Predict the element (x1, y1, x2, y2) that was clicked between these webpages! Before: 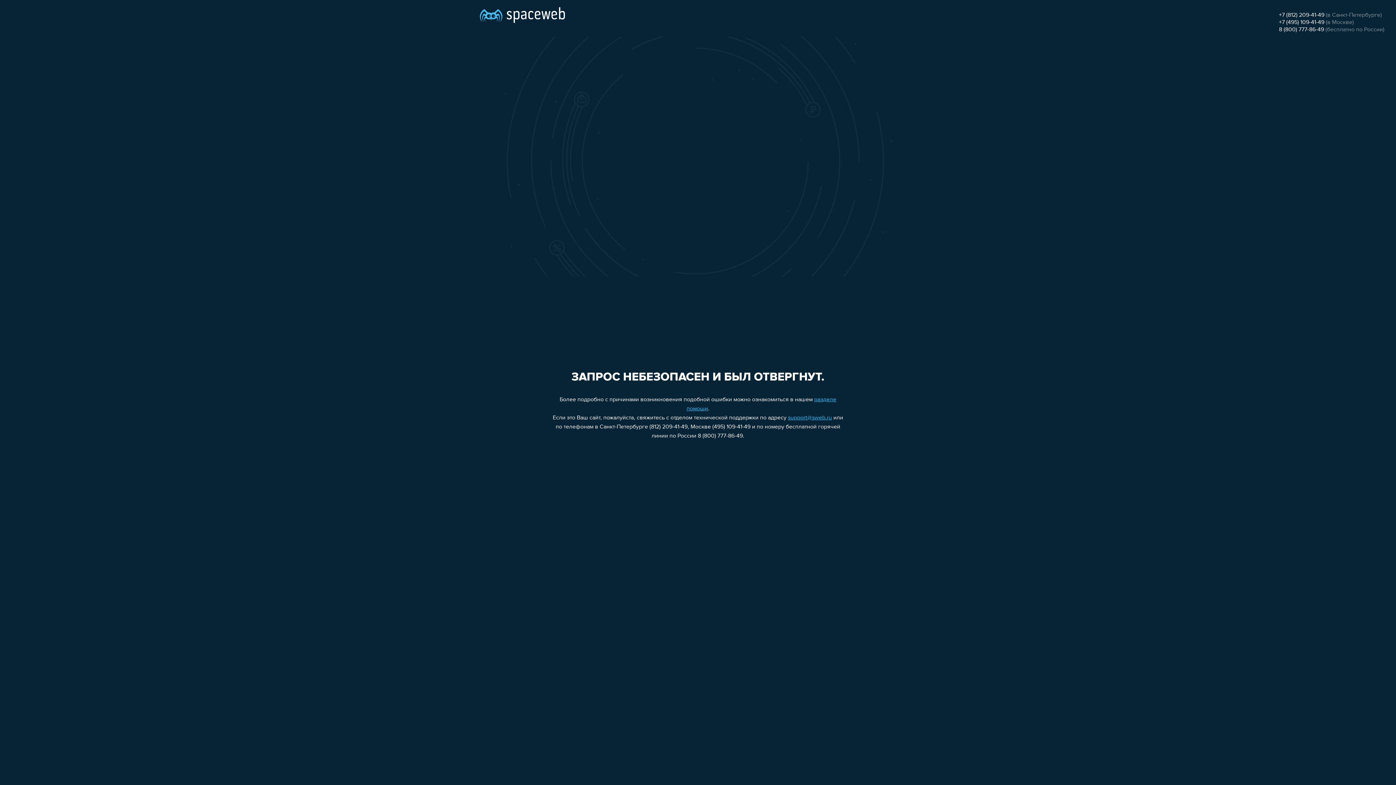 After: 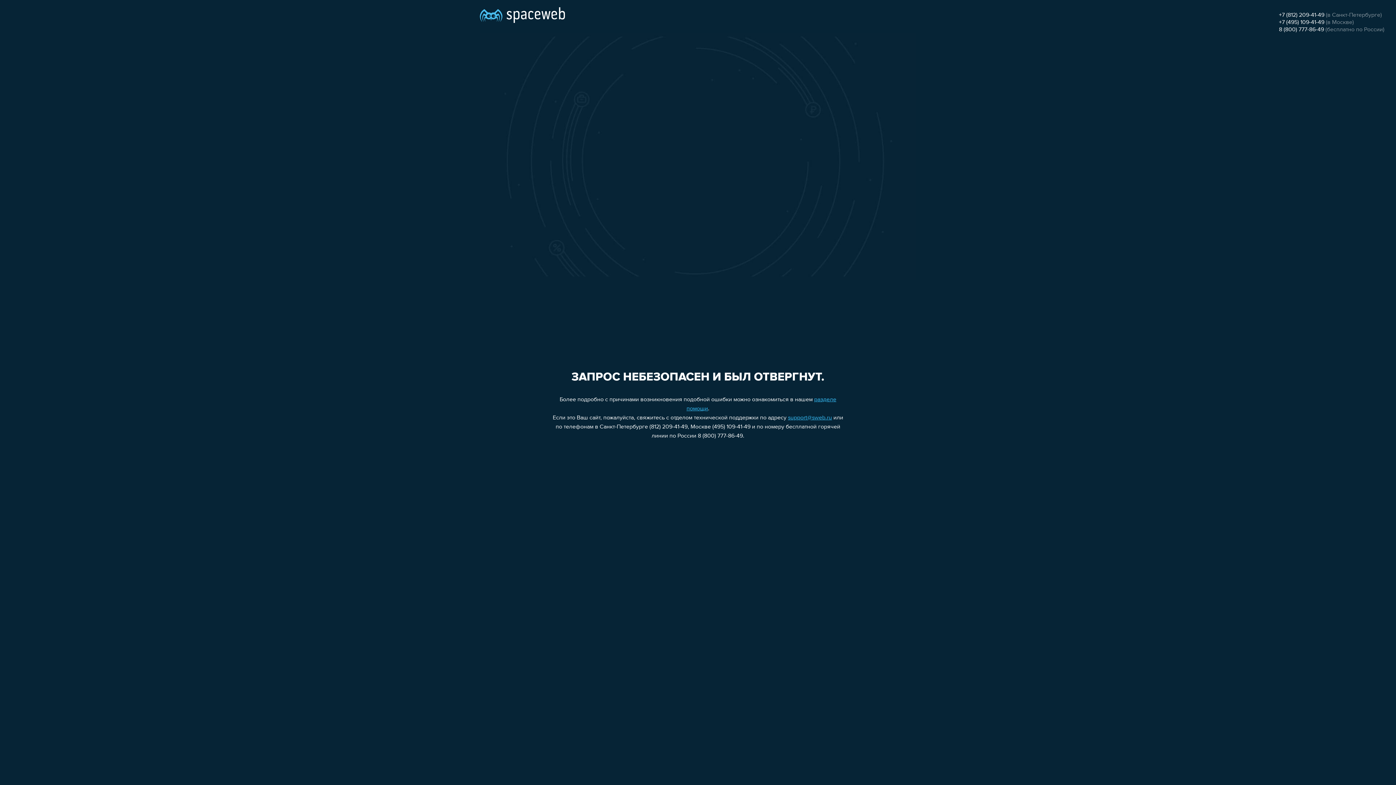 Action: bbox: (1279, 12, 1324, 18) label: +7 (812) 209-41-49